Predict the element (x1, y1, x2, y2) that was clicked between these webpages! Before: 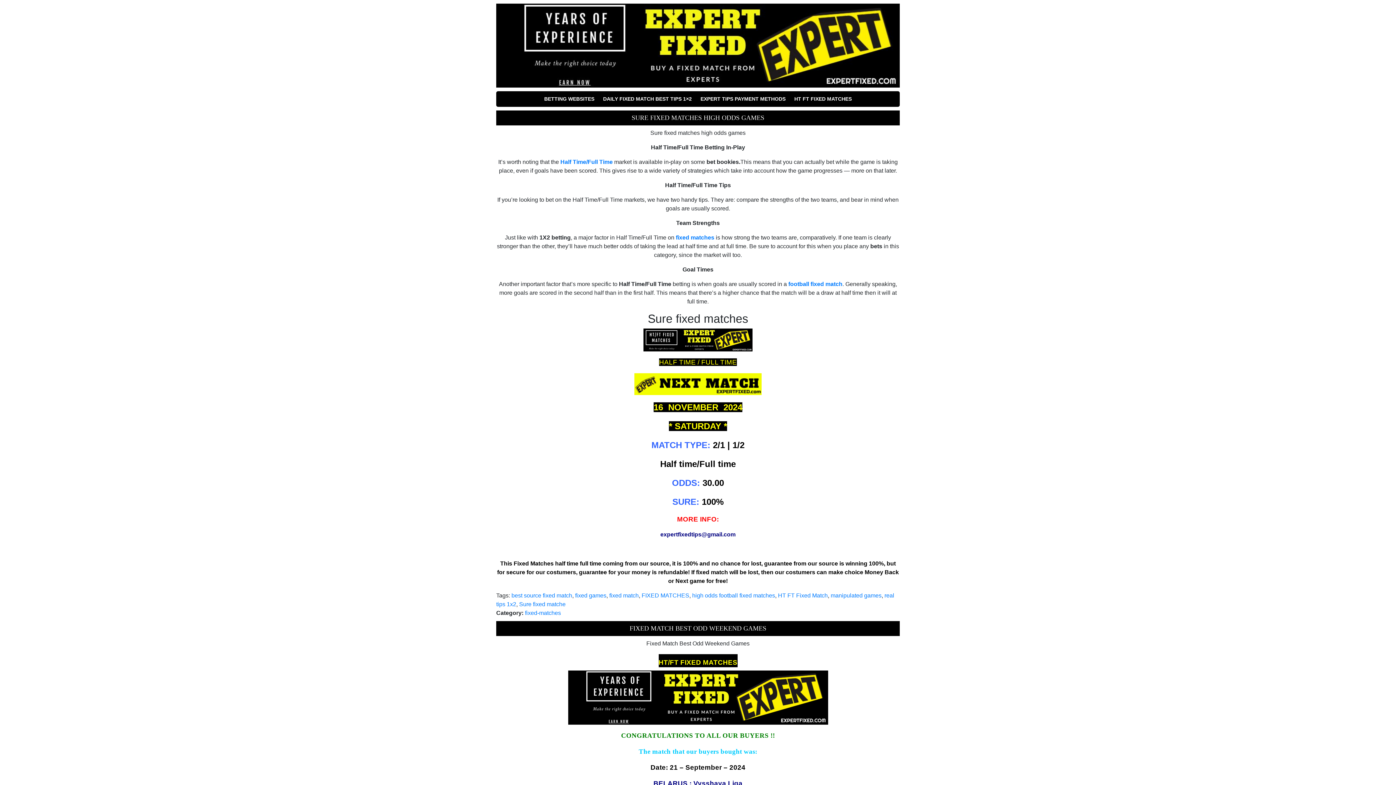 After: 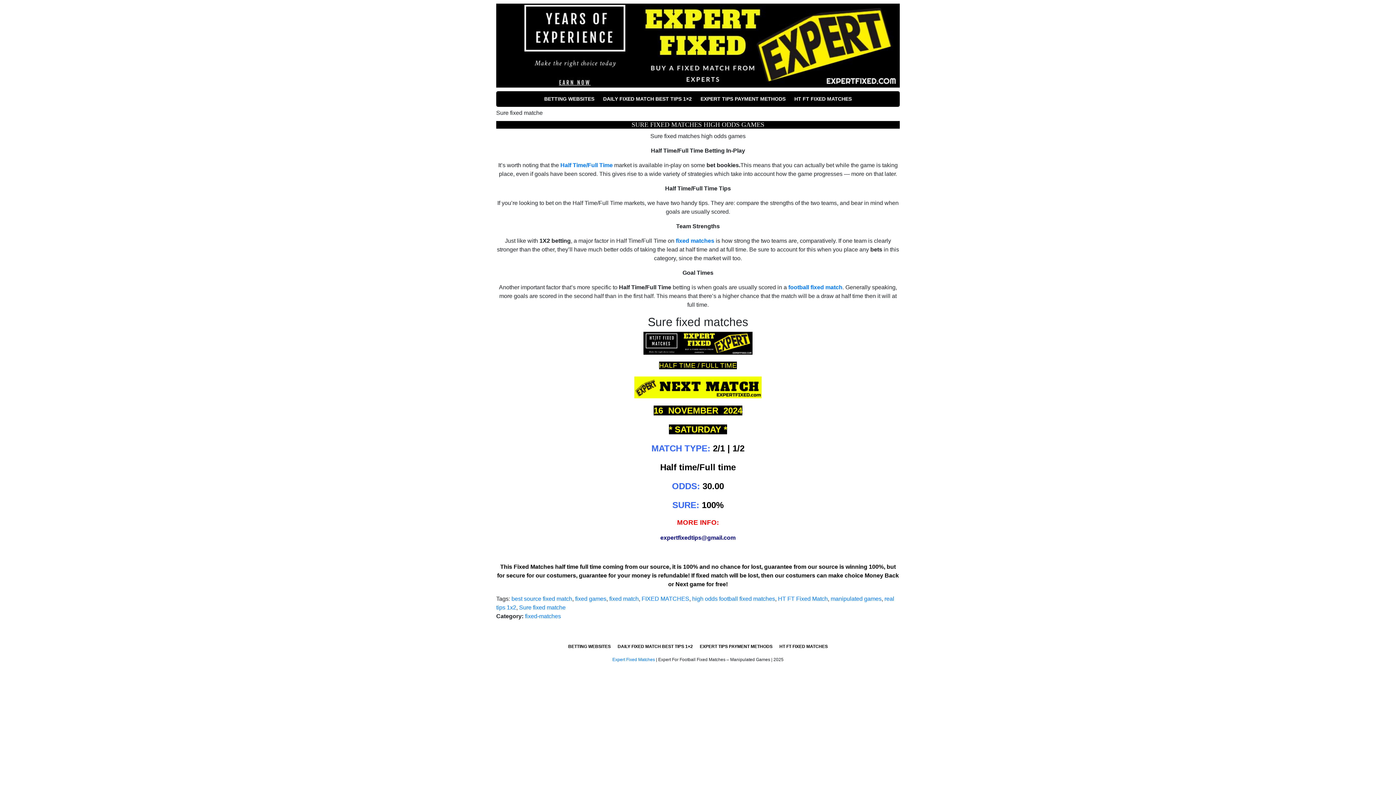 Action: label: Sure fixed matche bbox: (519, 601, 565, 607)